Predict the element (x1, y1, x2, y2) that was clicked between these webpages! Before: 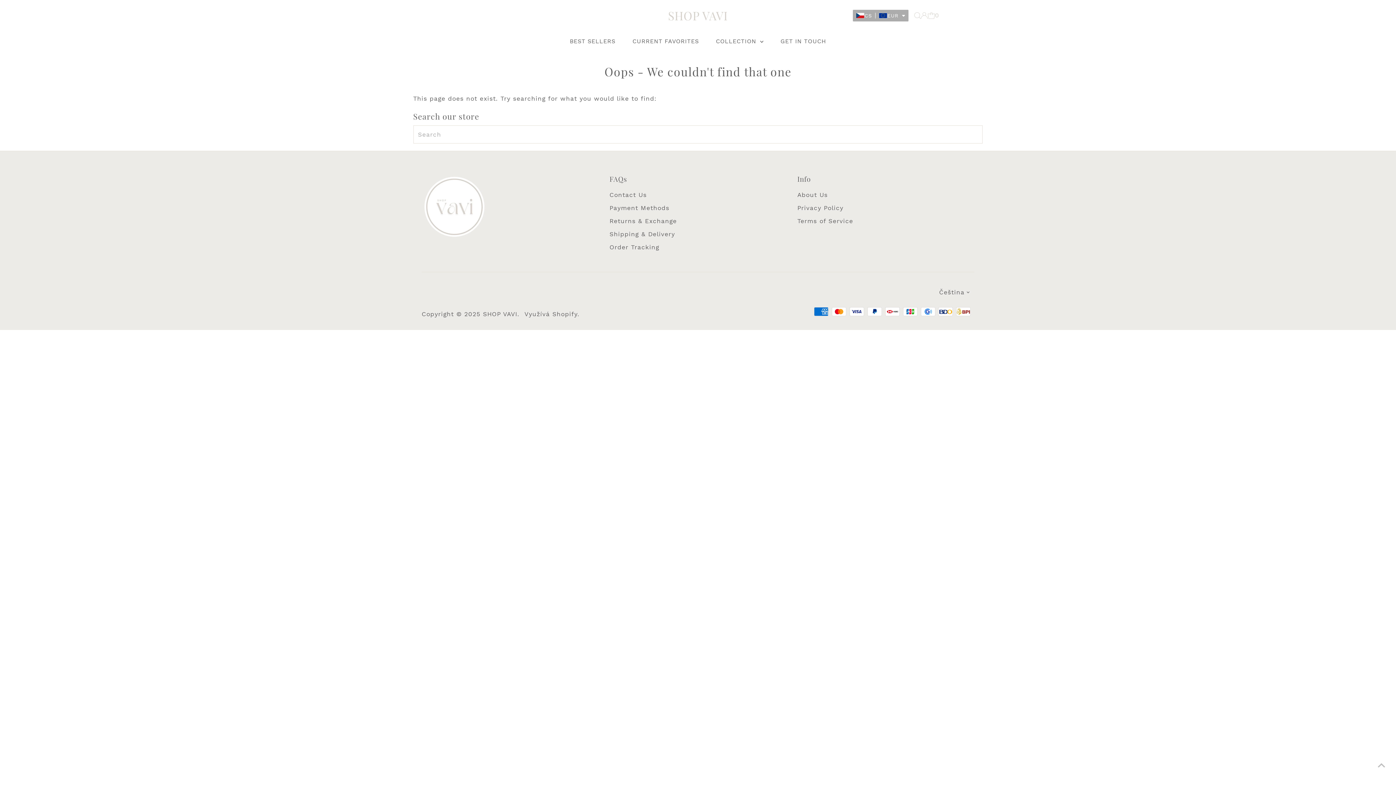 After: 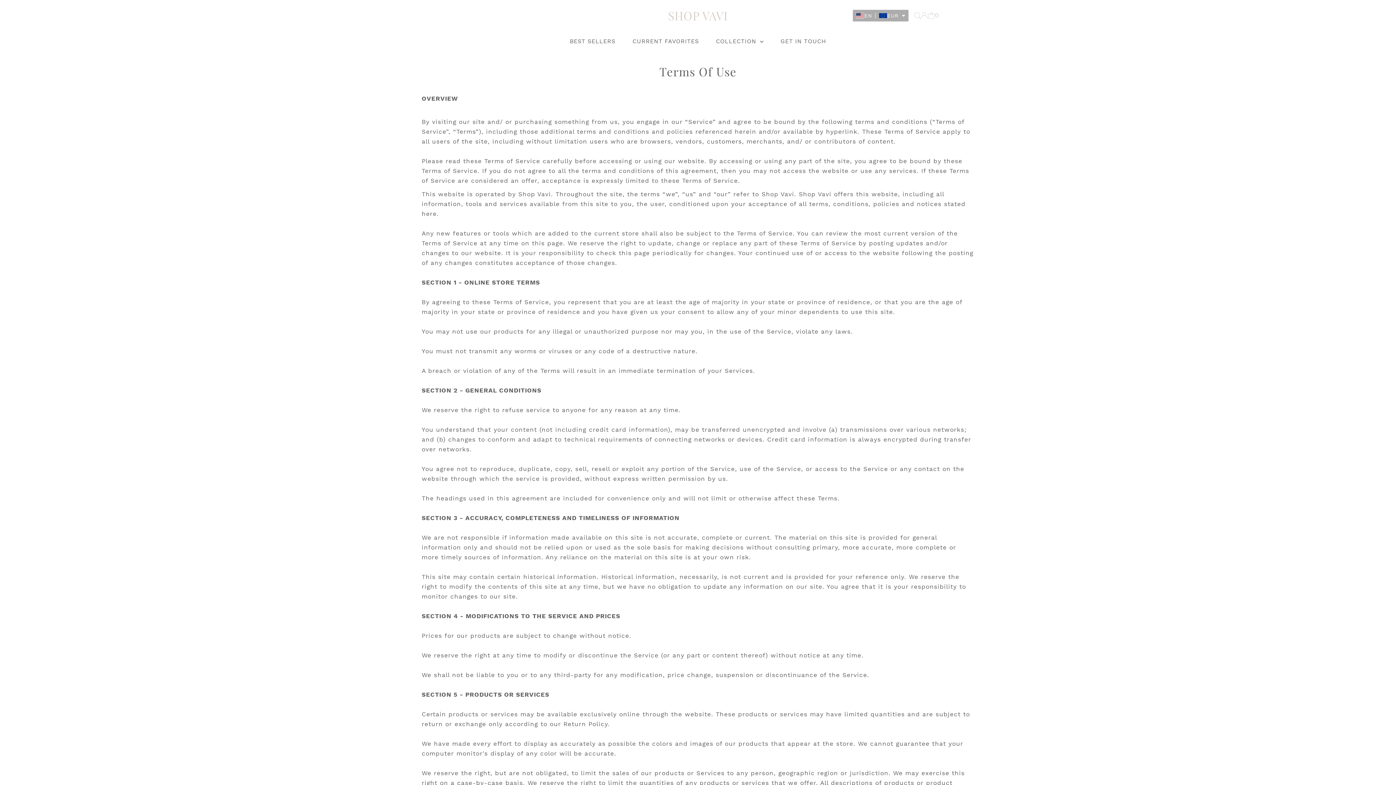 Action: label: Terms of Service bbox: (797, 217, 853, 224)